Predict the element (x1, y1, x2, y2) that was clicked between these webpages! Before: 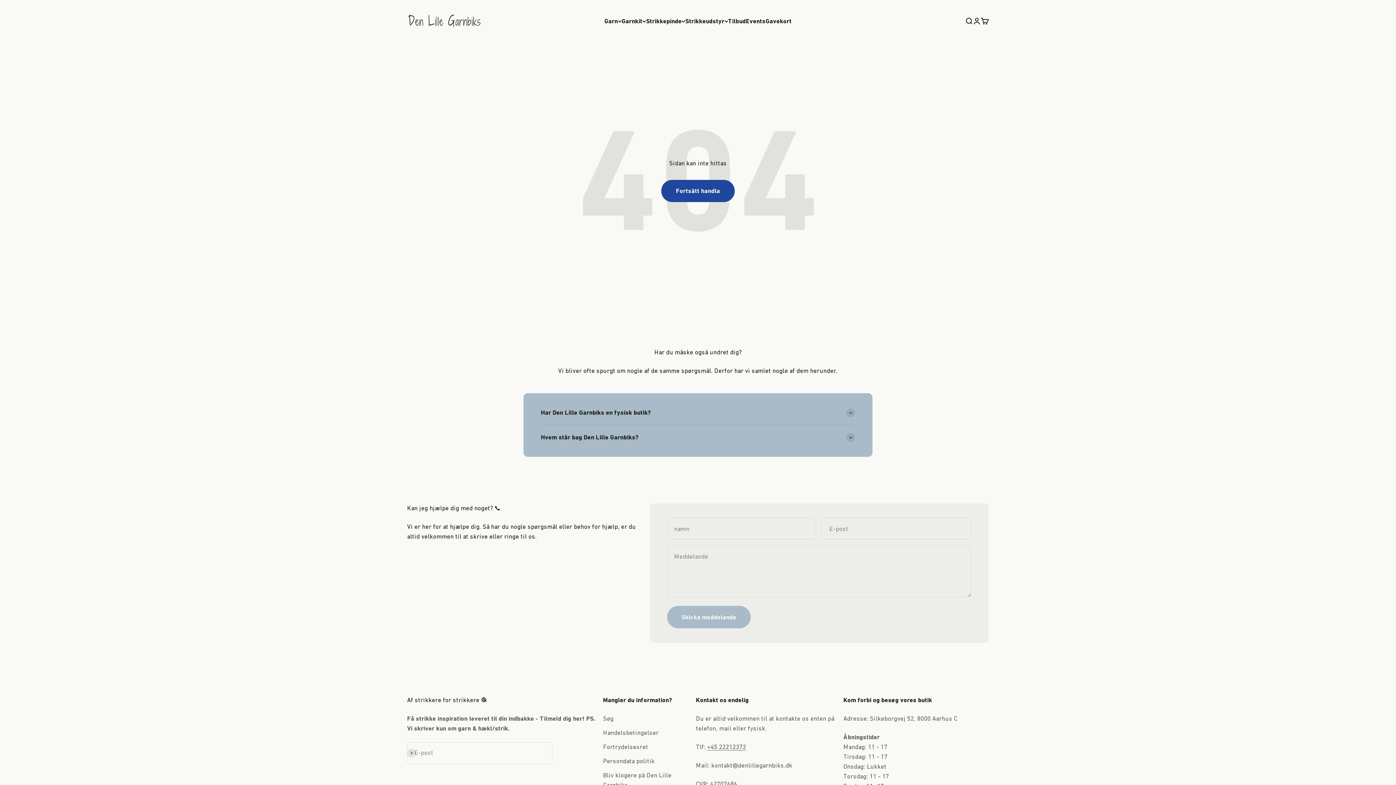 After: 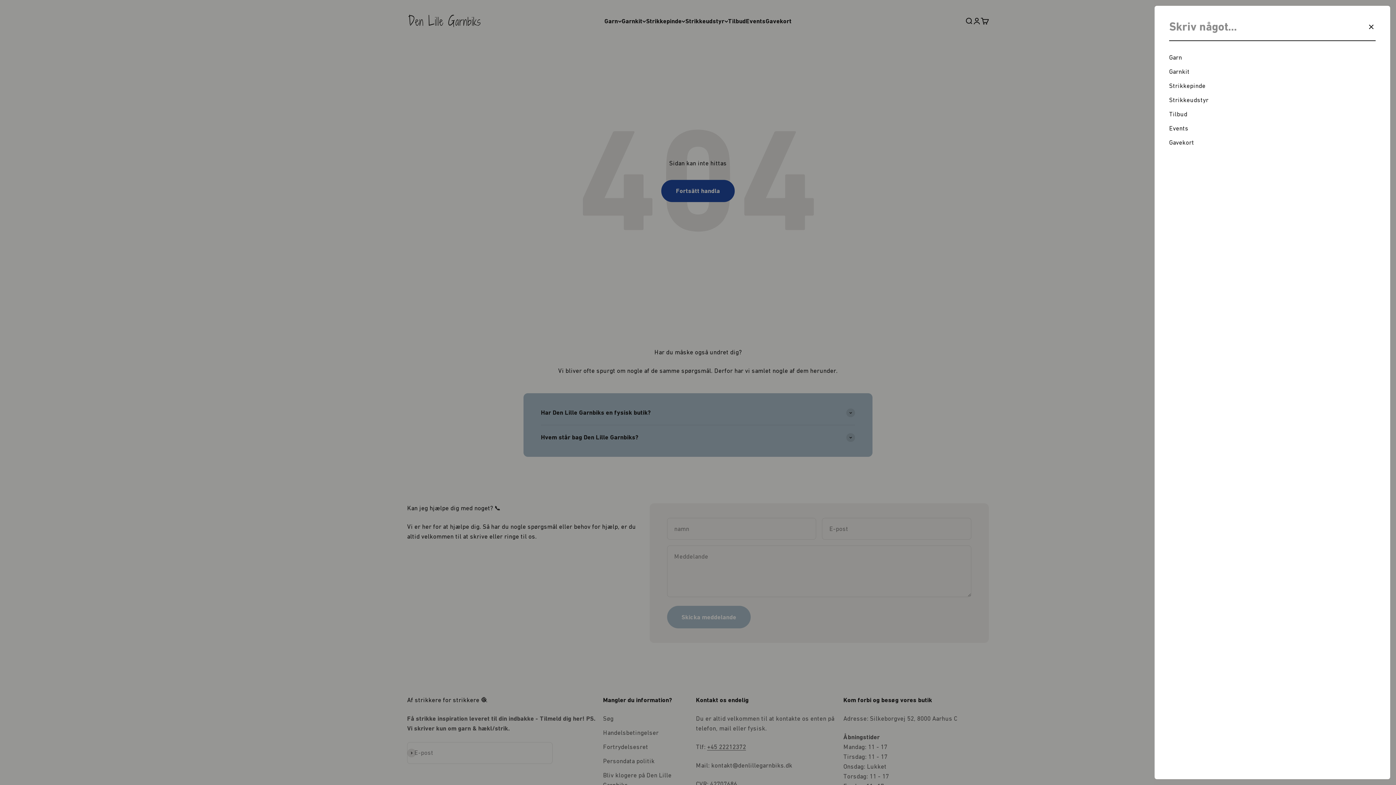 Action: label: Öppna sök bbox: (965, 17, 973, 25)